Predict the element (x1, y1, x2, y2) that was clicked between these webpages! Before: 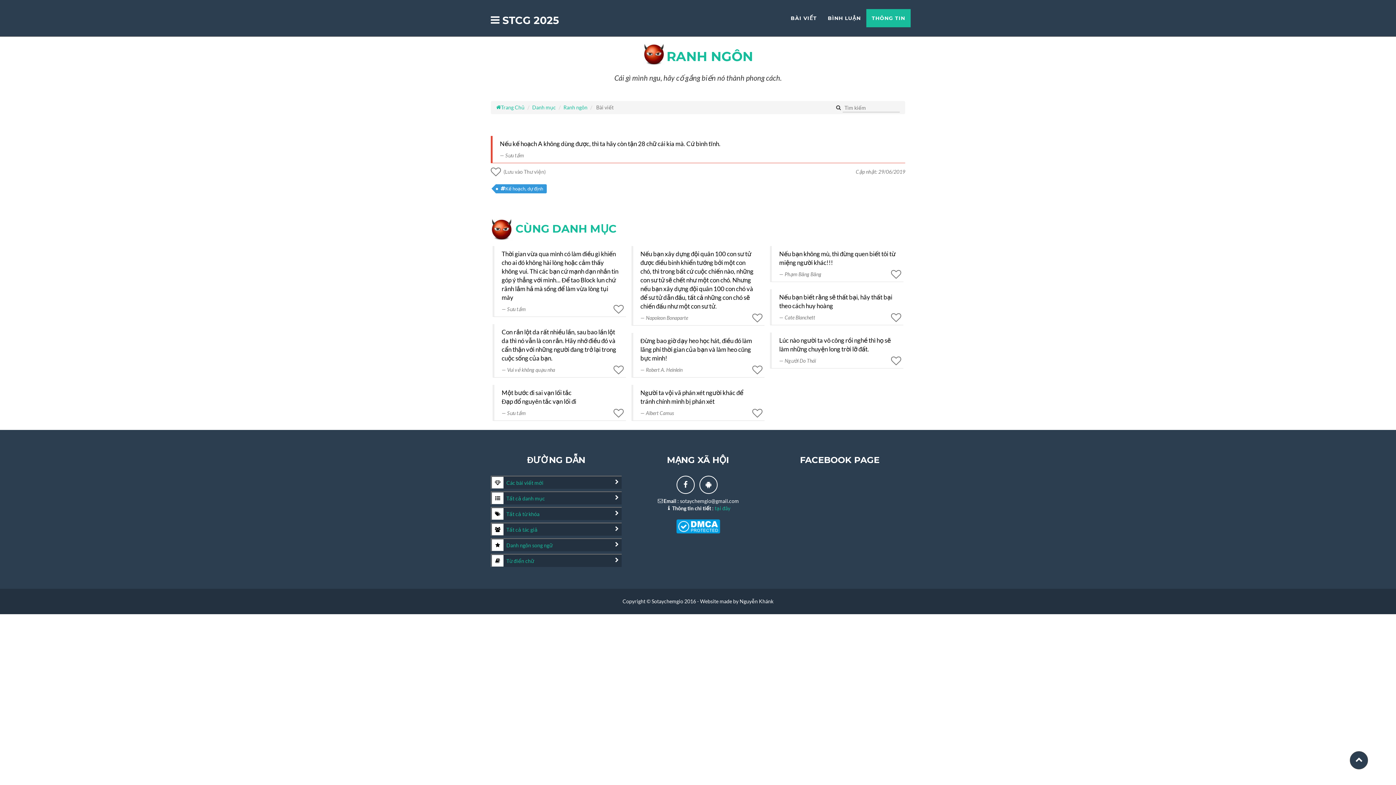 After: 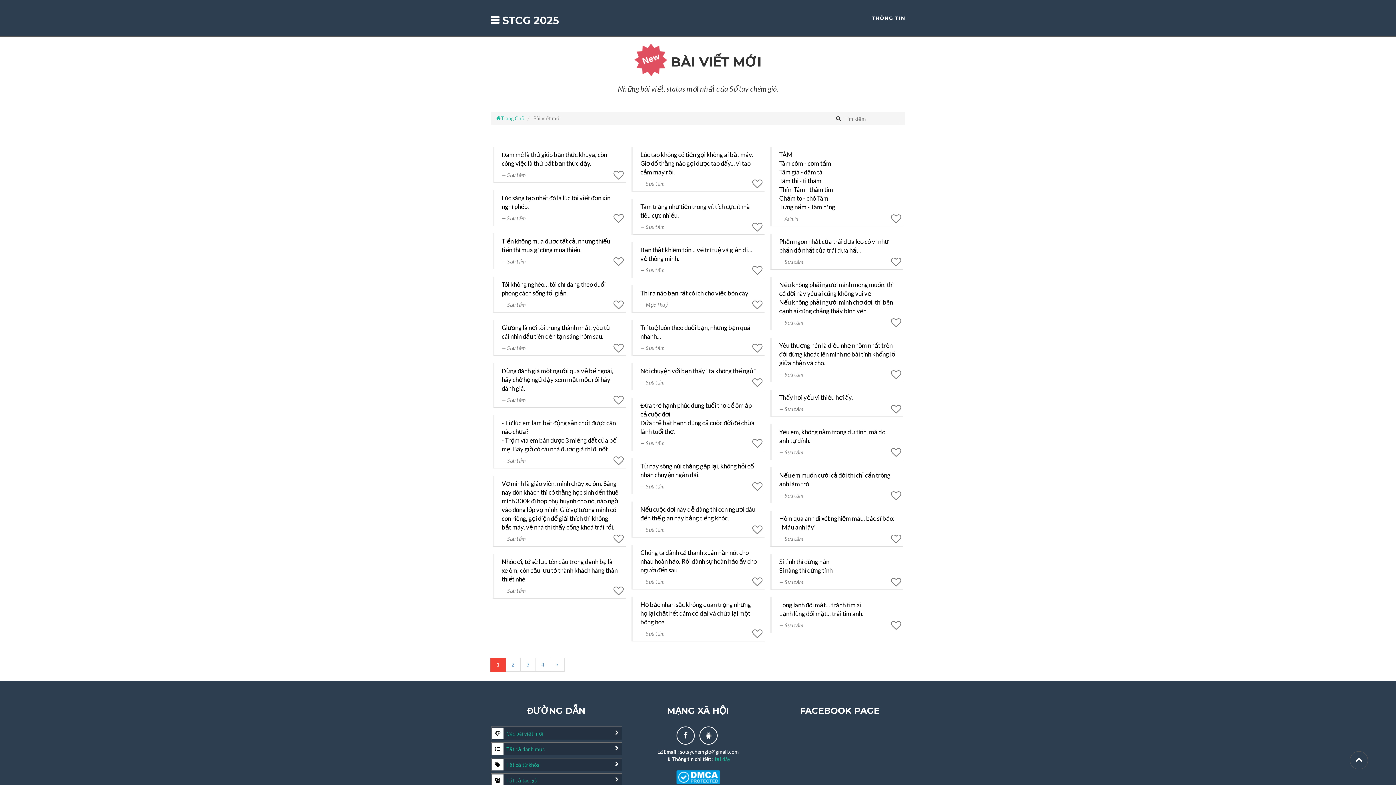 Action: label:  Các bài viết mới bbox: (491, 462, 621, 474)